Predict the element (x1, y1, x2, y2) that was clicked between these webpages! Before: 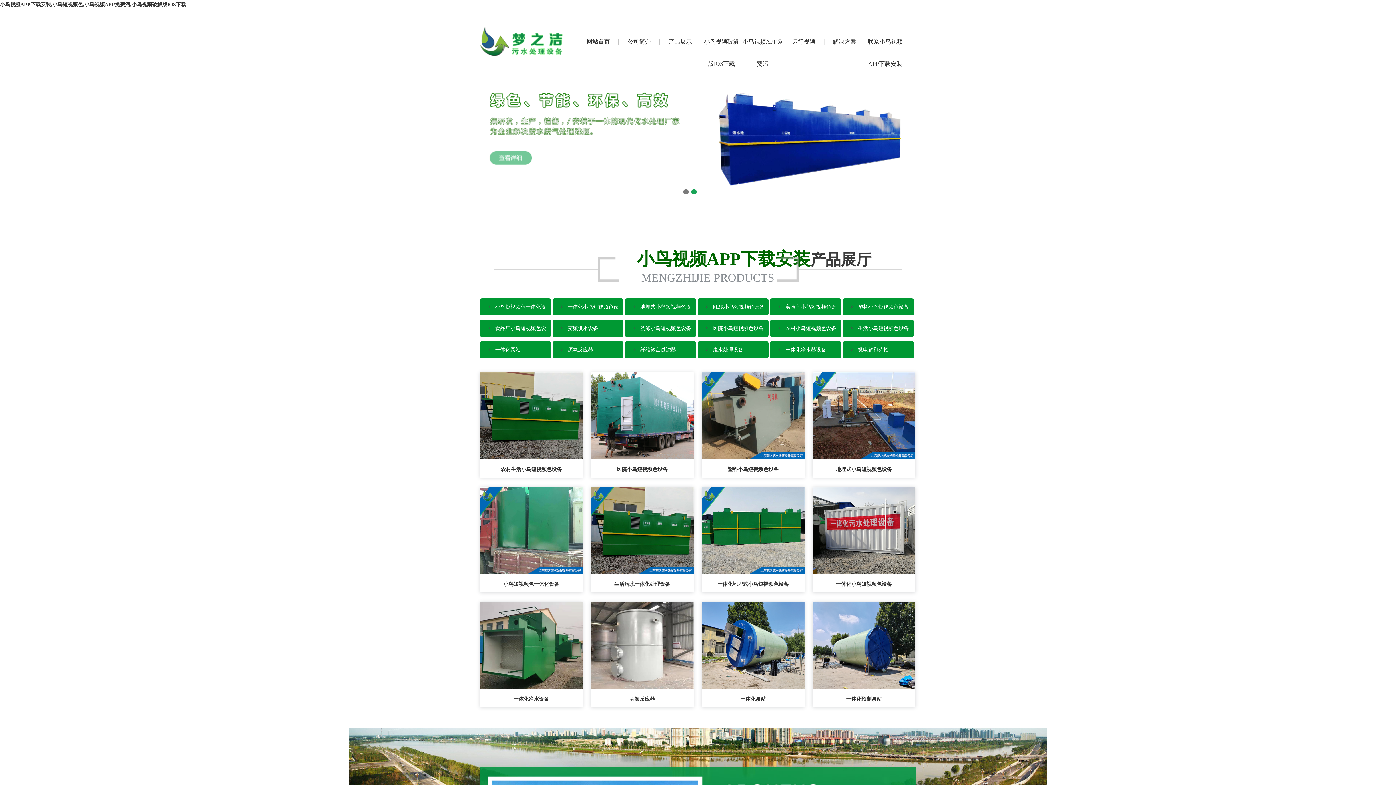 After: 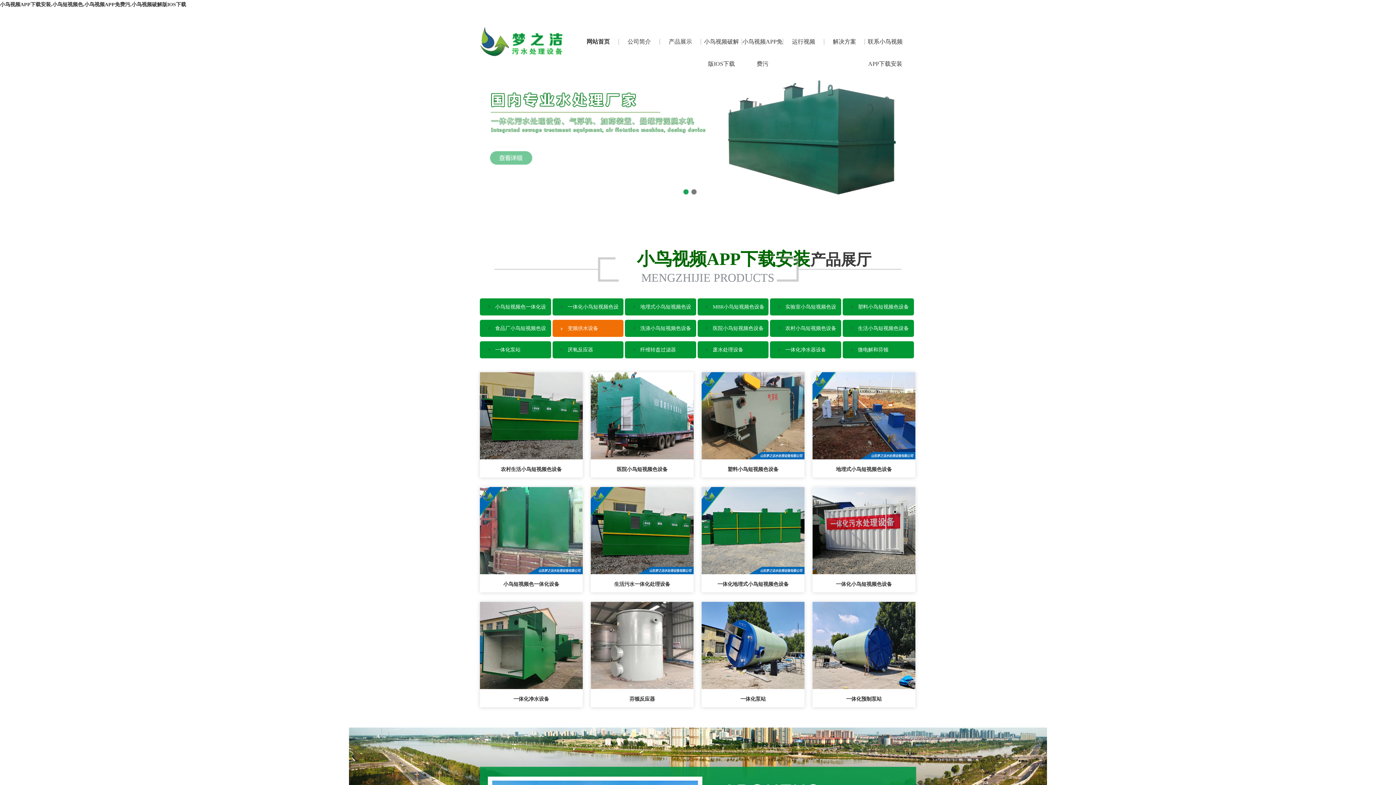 Action: bbox: (552, 320, 623, 337) label: 变频供水设备